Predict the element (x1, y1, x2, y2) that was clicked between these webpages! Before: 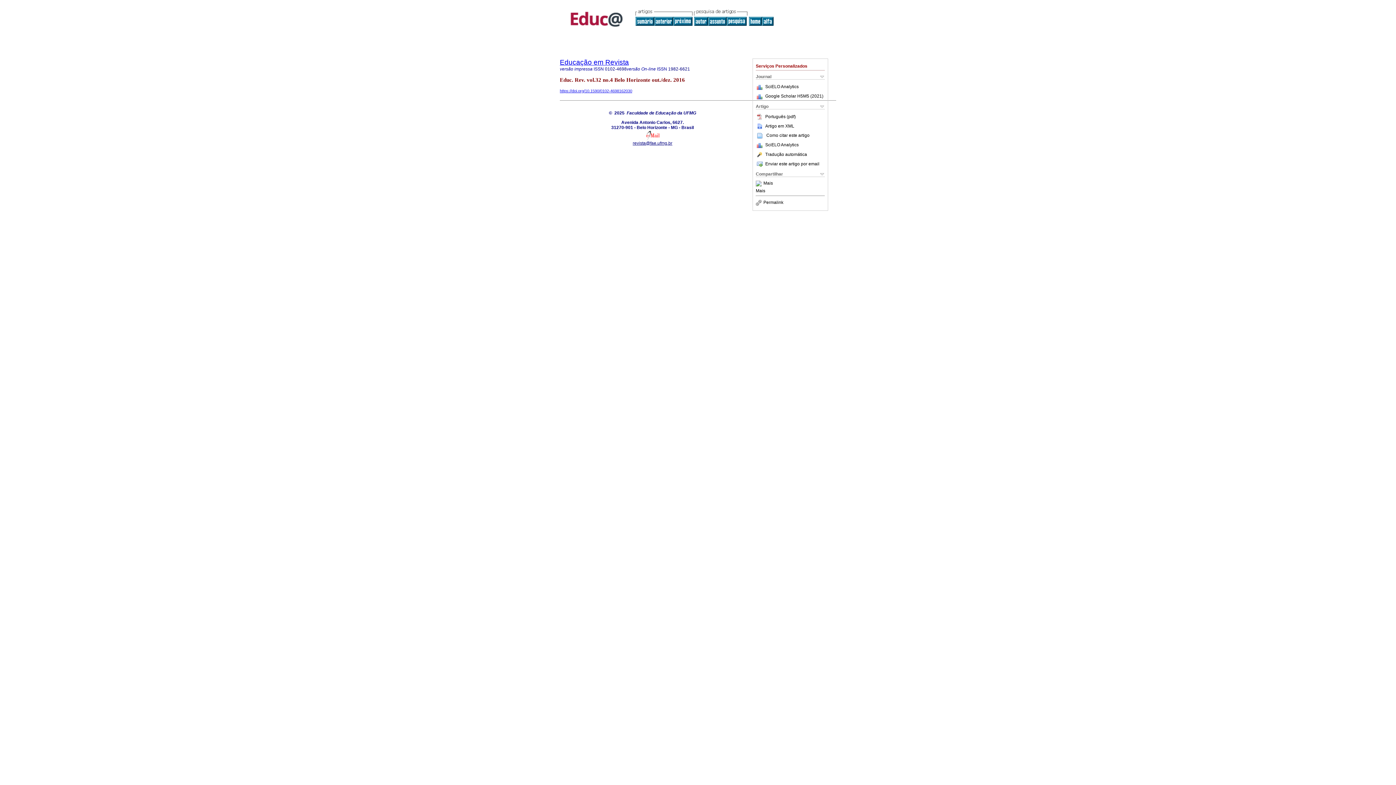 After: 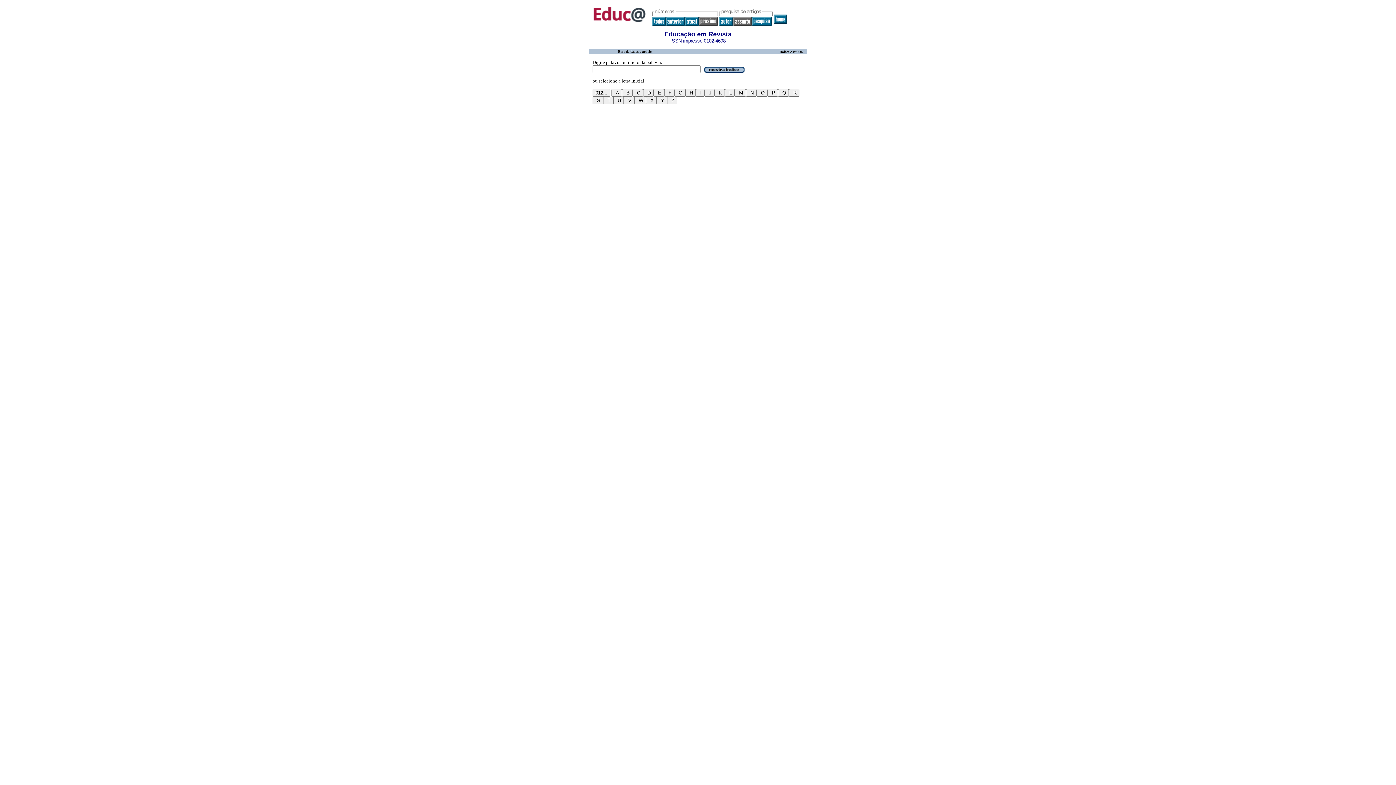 Action: bbox: (708, 21, 726, 26)